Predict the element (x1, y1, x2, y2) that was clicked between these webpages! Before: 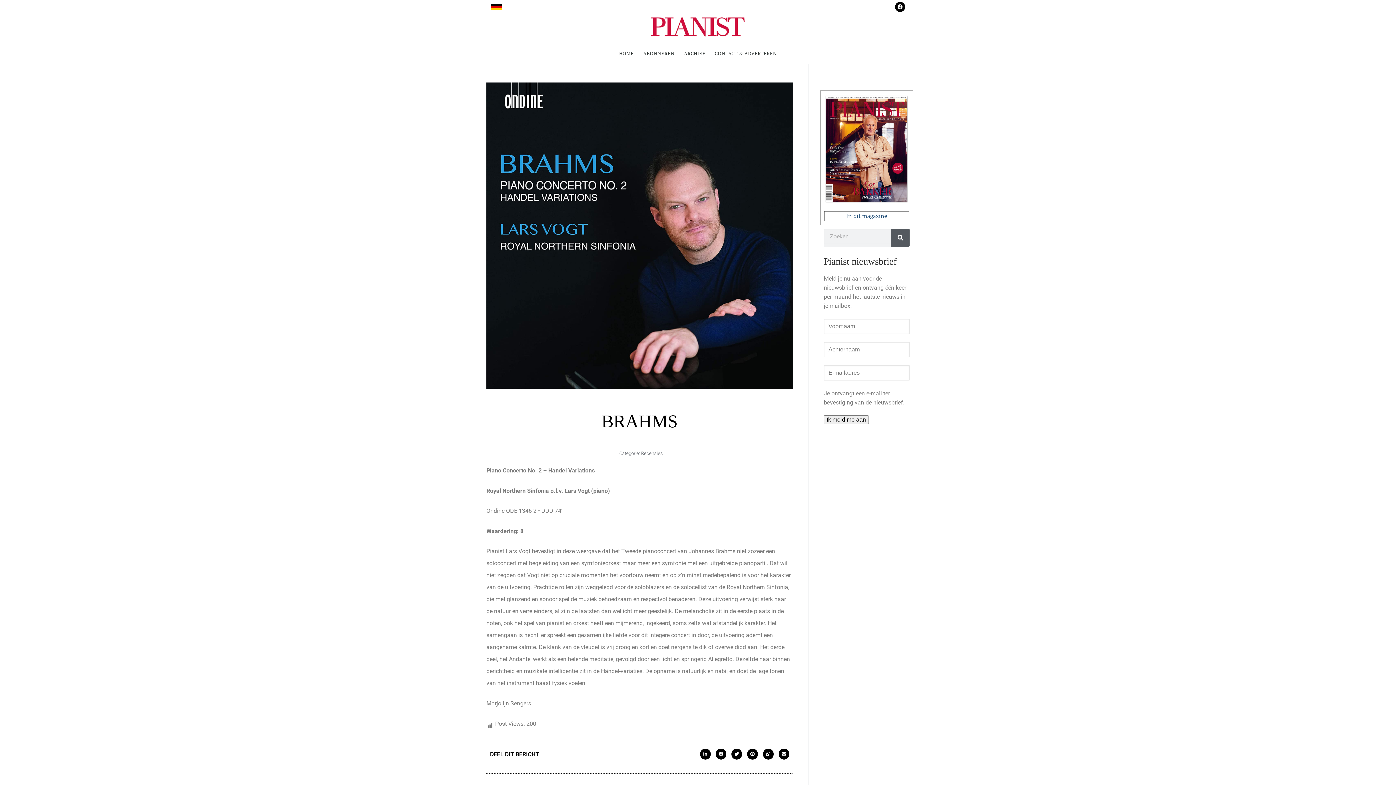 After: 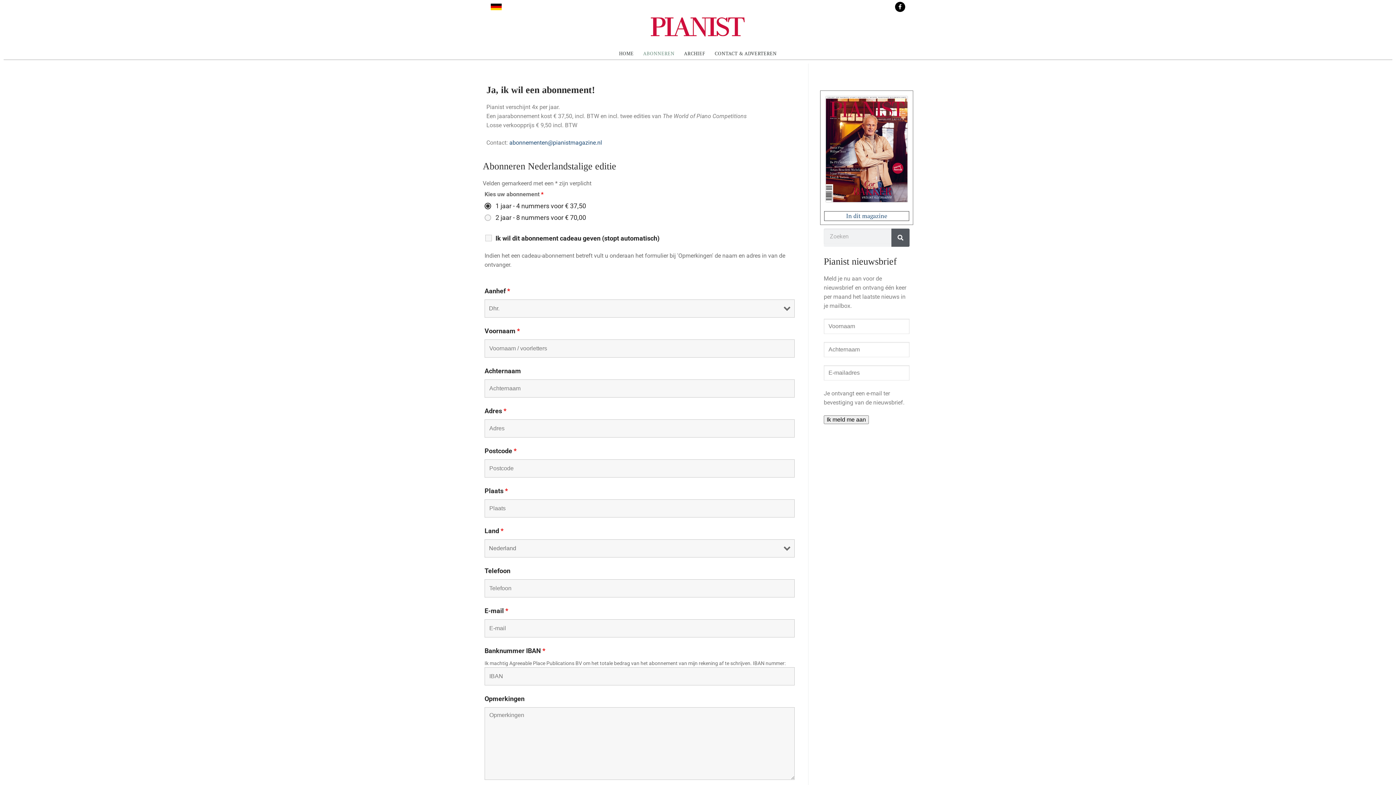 Action: bbox: (638, 47, 679, 59) label: ABONNEREN